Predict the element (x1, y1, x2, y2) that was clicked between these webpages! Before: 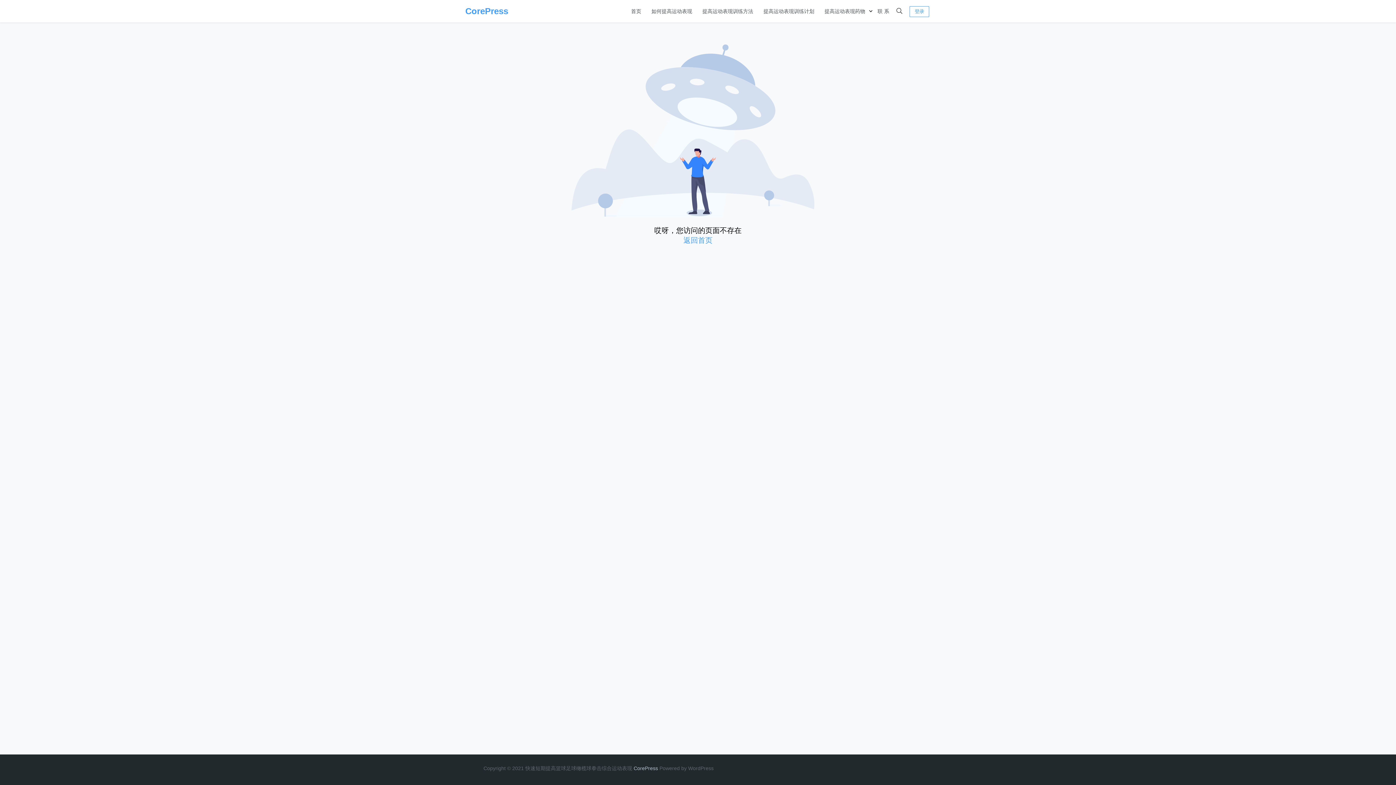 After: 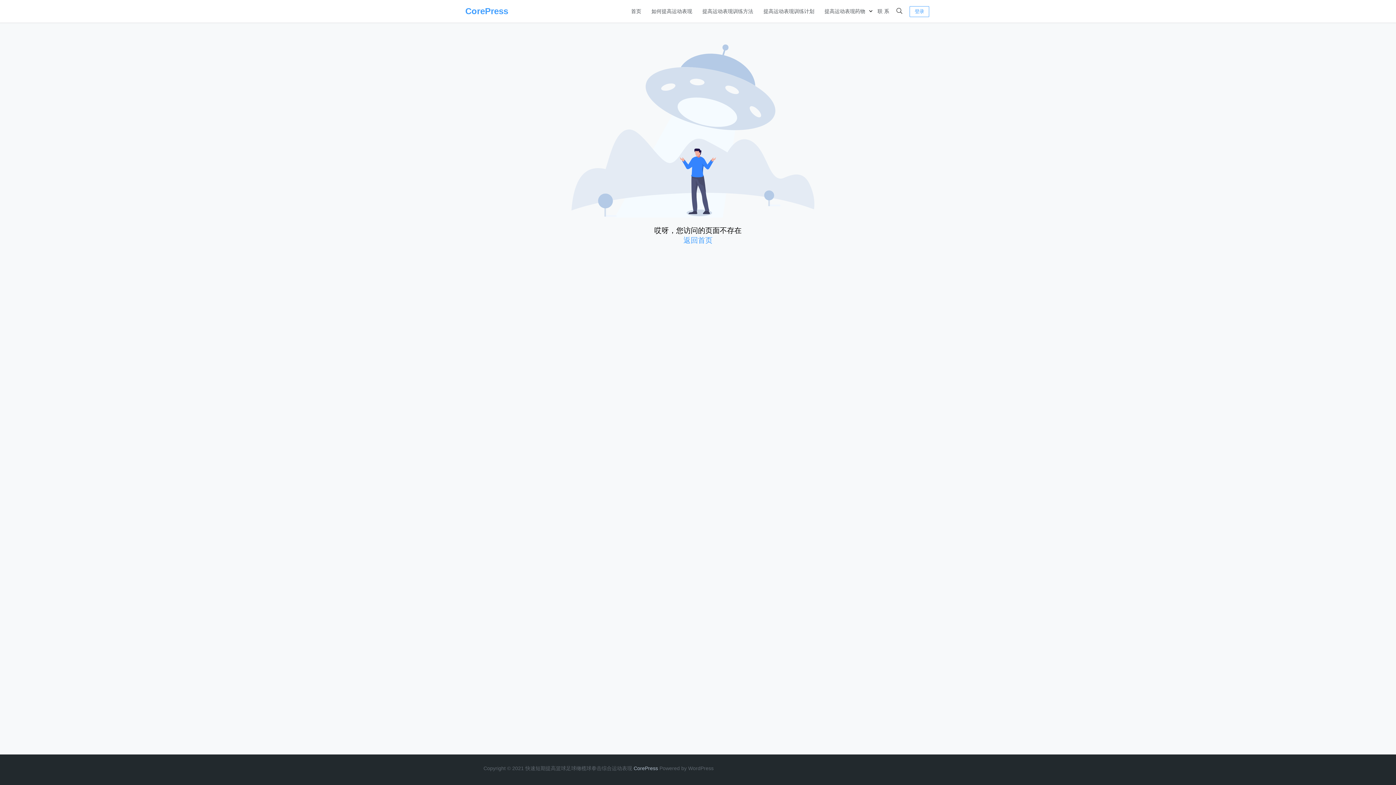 Action: bbox: (633, 765, 658, 771) label: CorePress